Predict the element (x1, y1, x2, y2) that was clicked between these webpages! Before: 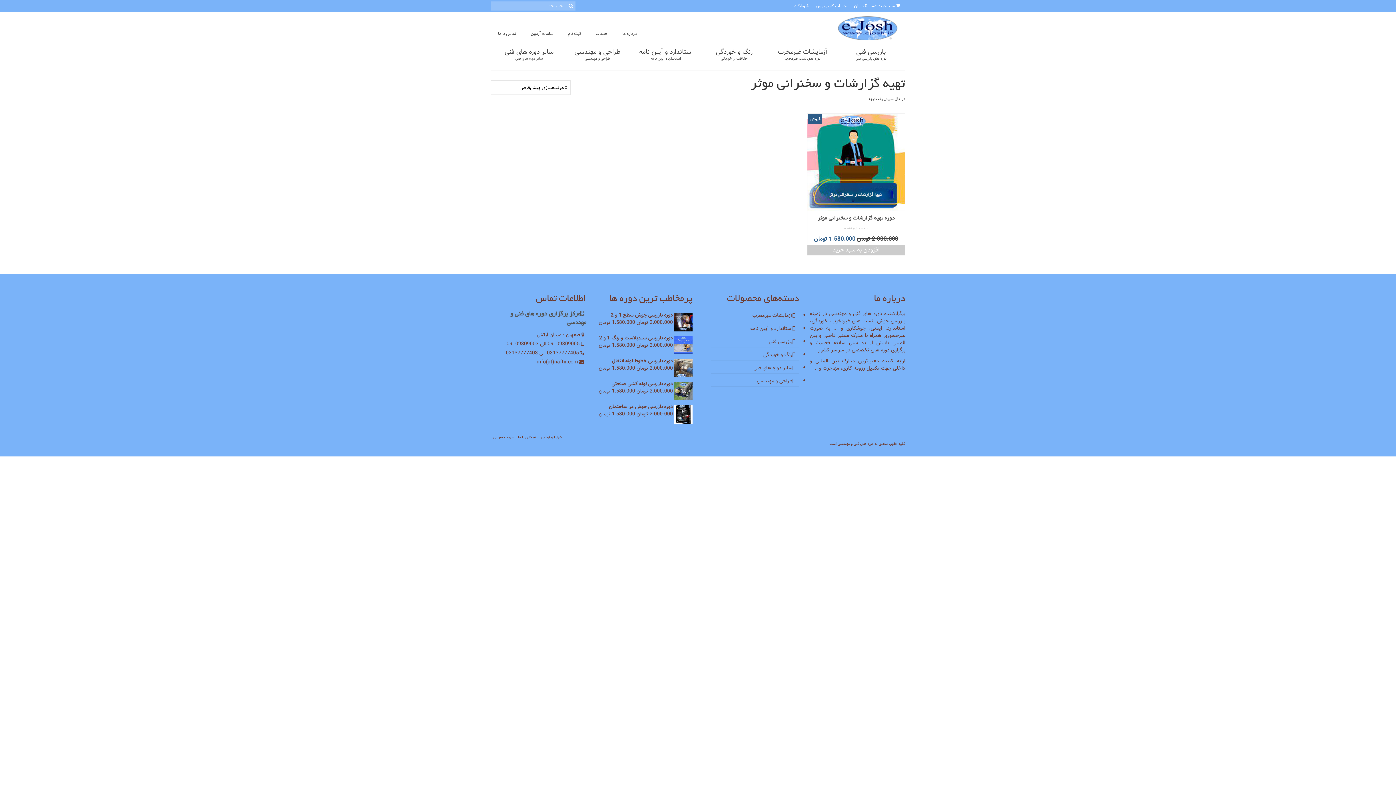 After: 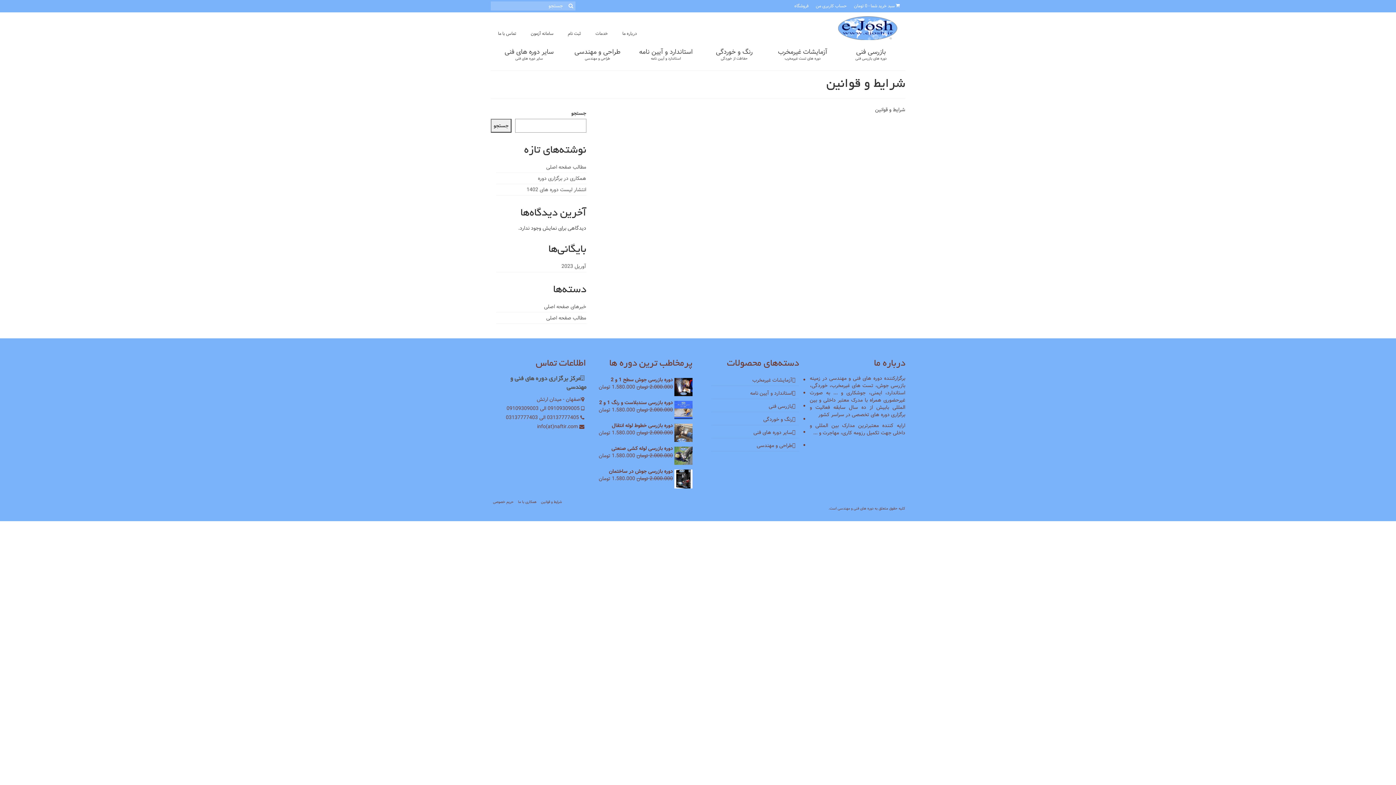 Action: bbox: (538, 432, 564, 442) label: شرایط و قوانین